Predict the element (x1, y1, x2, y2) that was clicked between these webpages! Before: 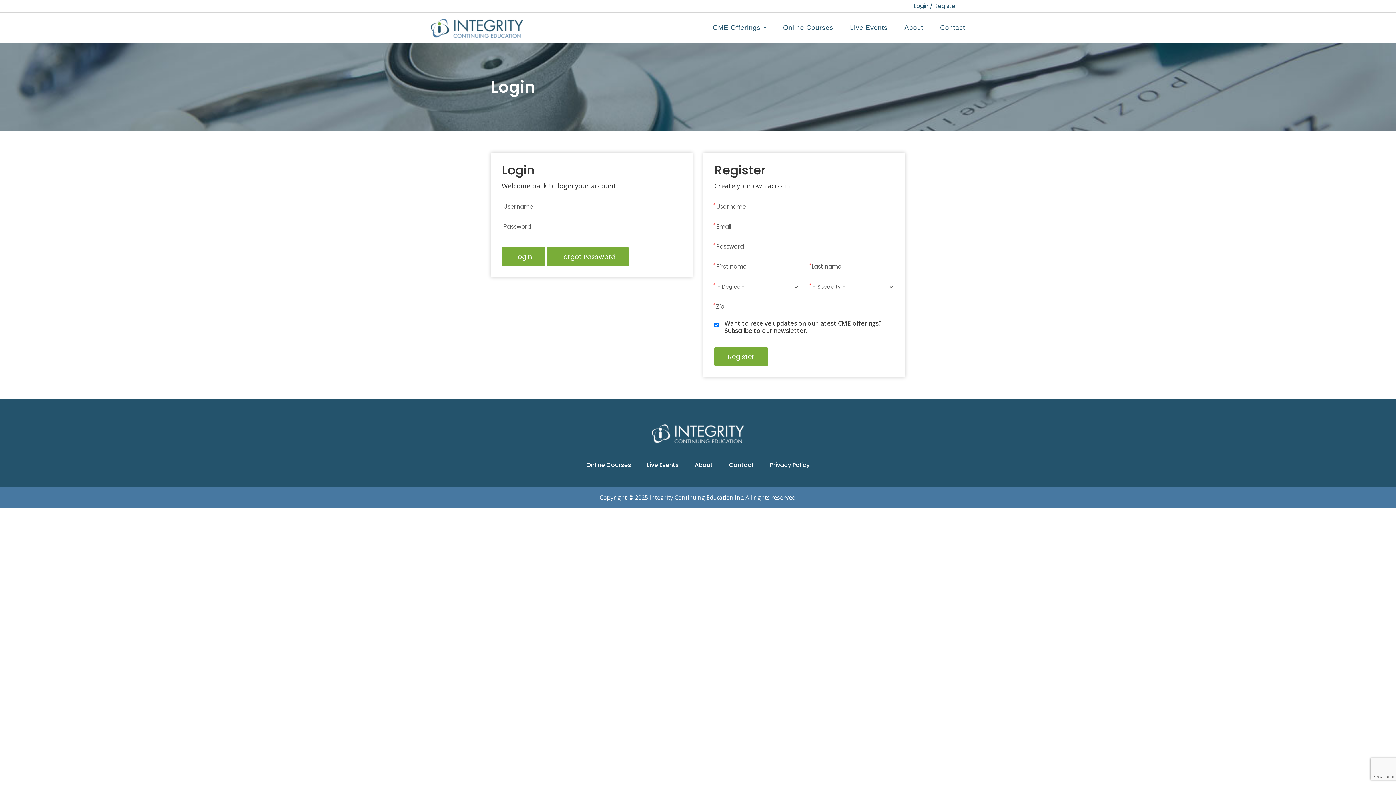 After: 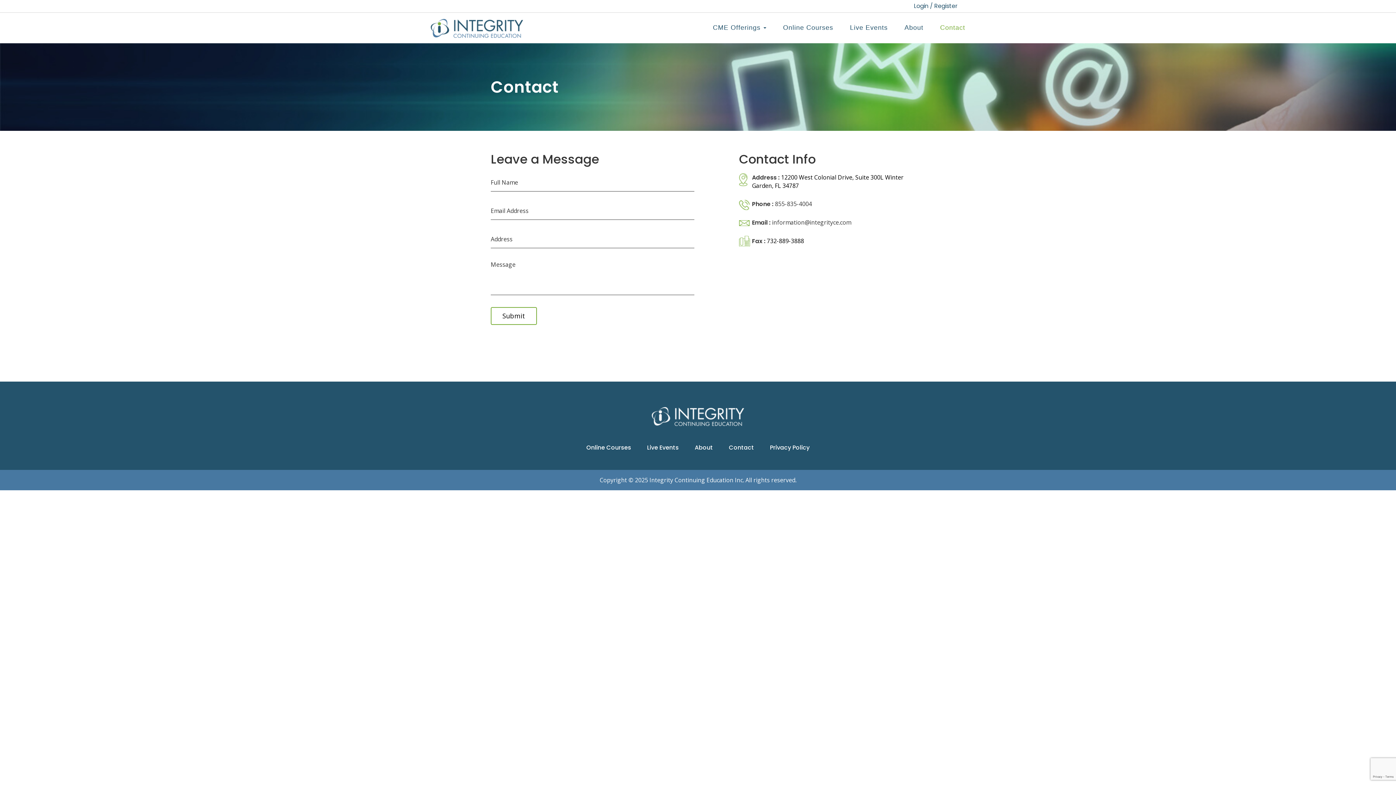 Action: label: Contact bbox: (729, 461, 754, 469)